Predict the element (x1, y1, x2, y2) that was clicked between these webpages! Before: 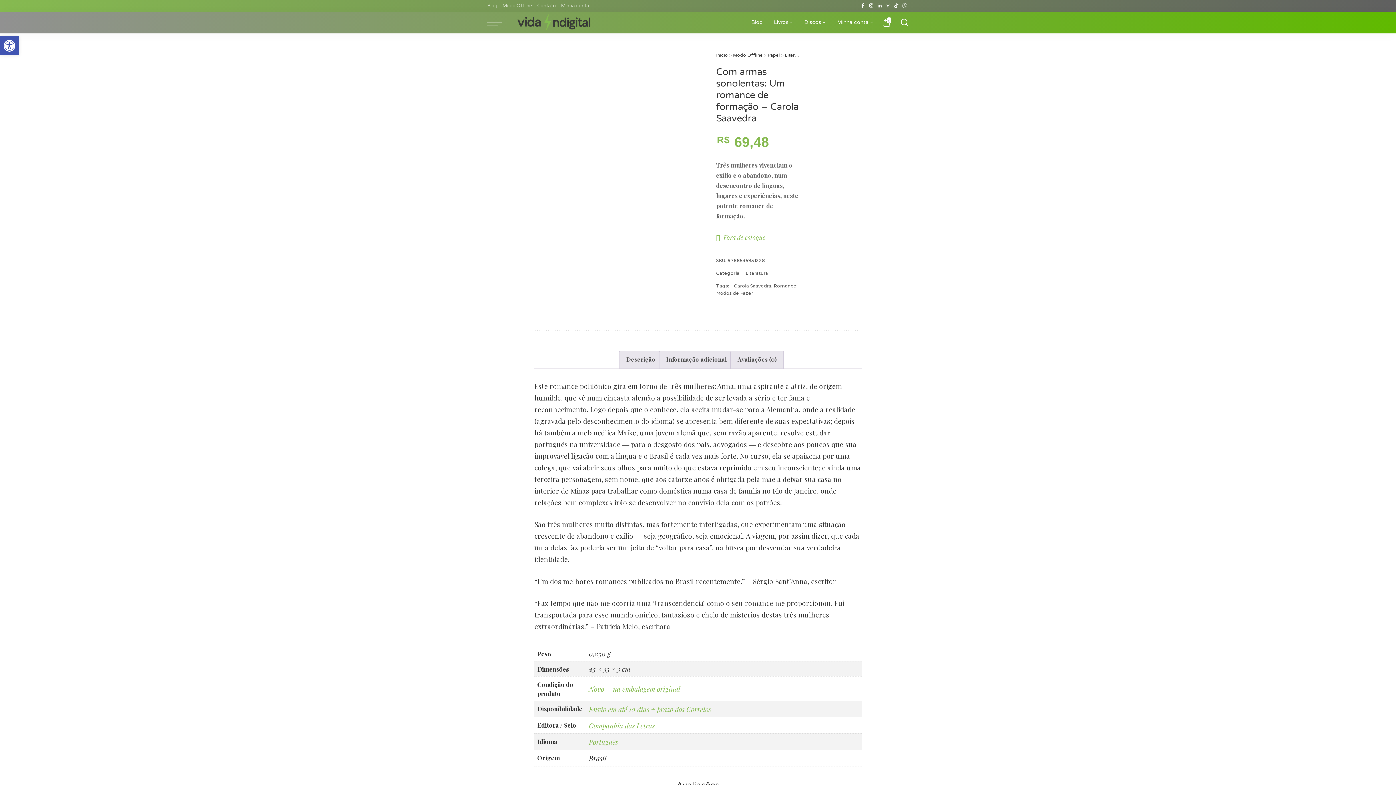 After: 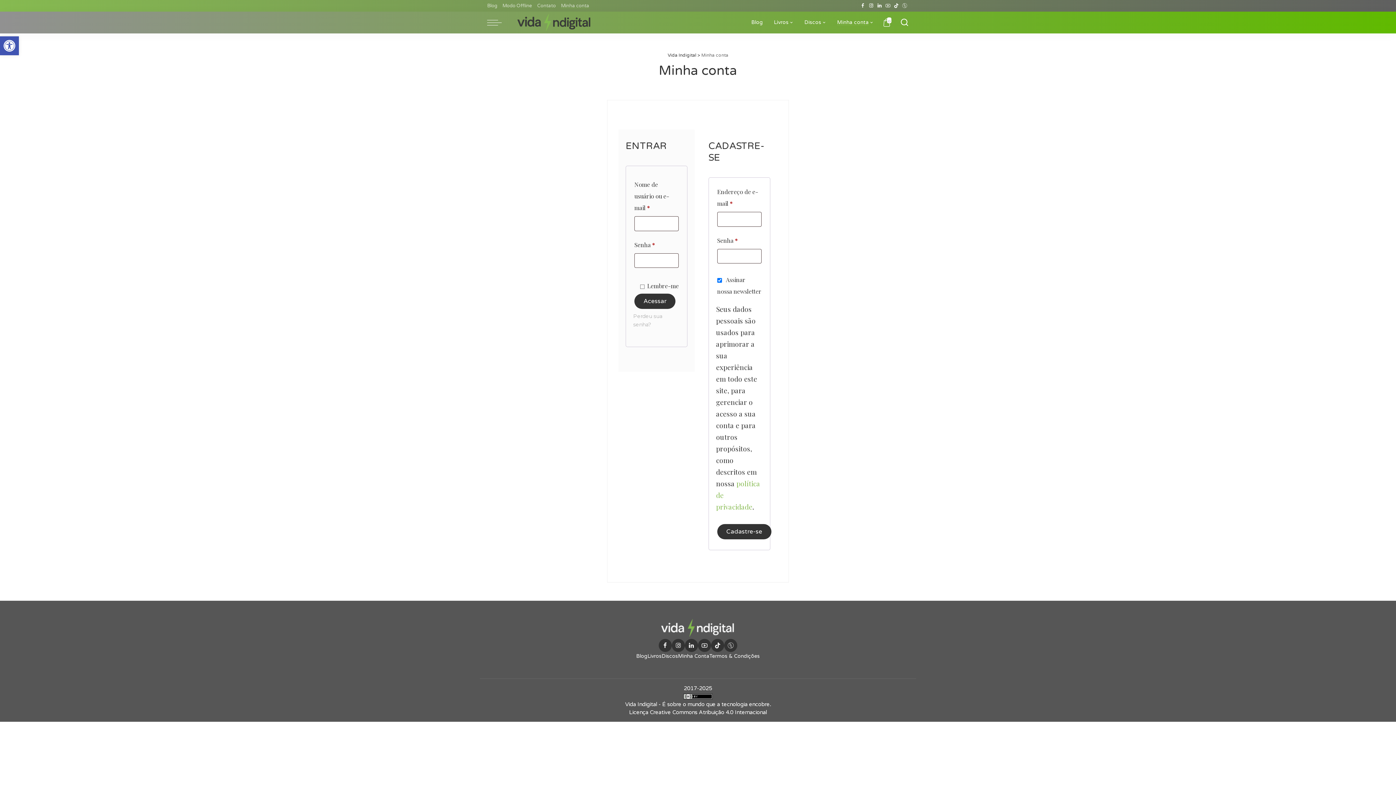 Action: bbox: (558, 2, 592, 8) label: Minha conta